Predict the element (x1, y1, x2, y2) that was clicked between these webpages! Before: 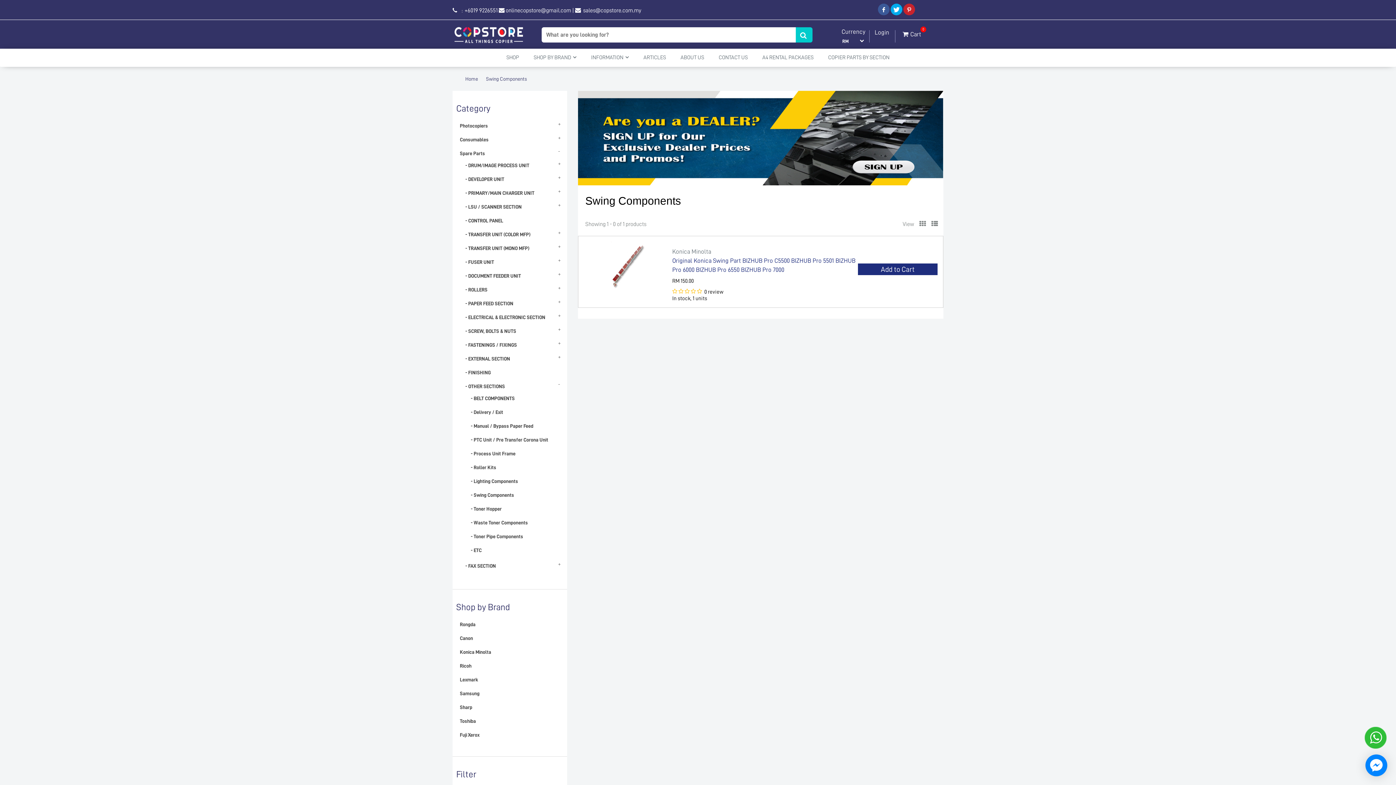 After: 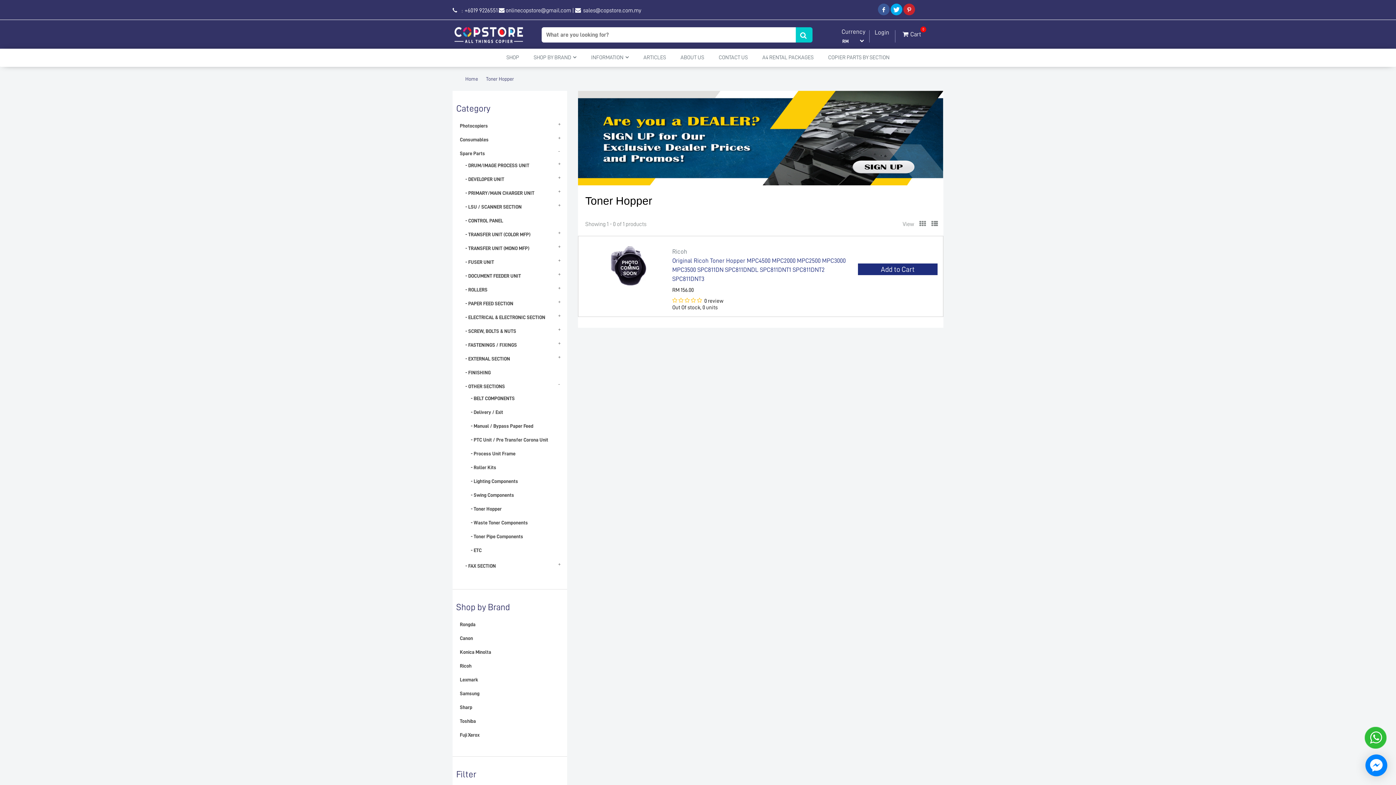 Action: label: - Toner Hopper bbox: (467, 504, 554, 514)